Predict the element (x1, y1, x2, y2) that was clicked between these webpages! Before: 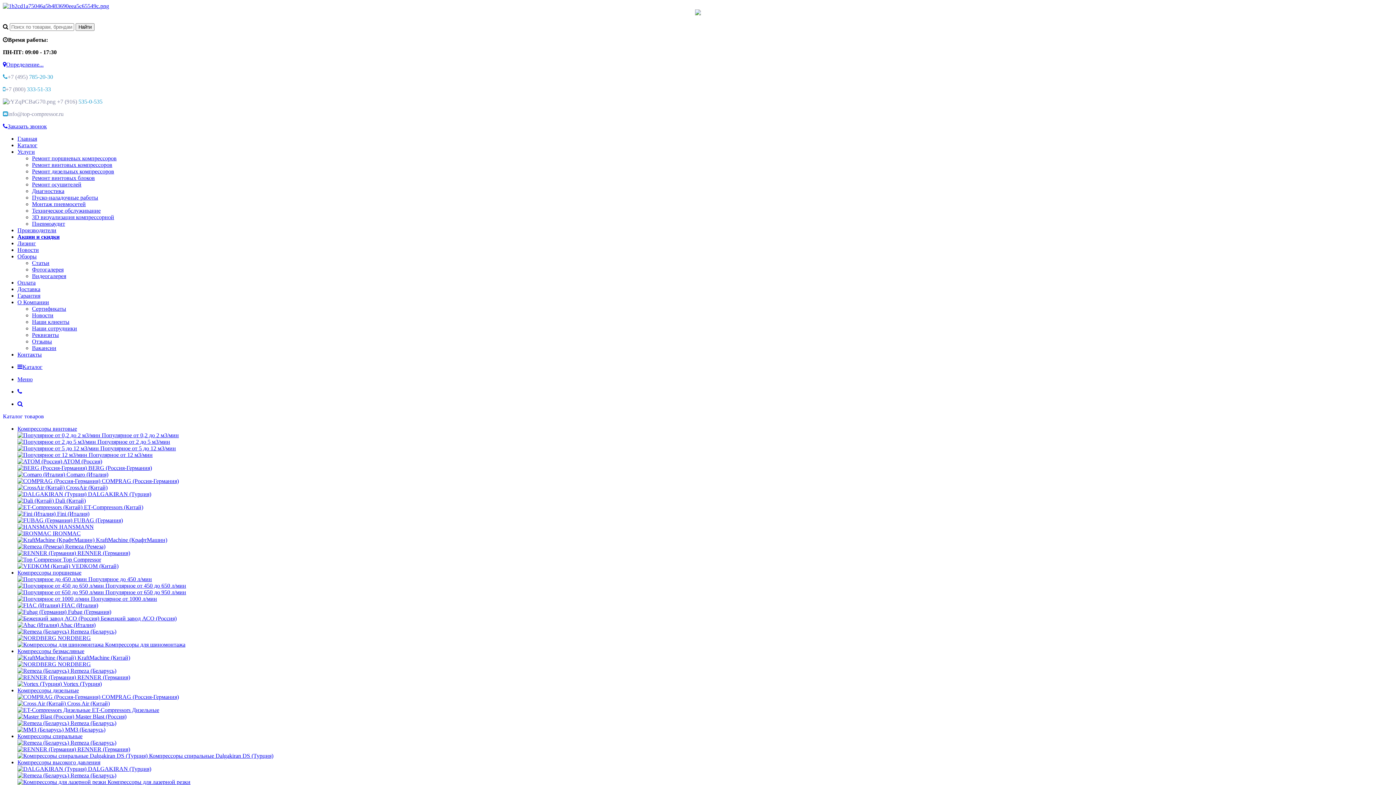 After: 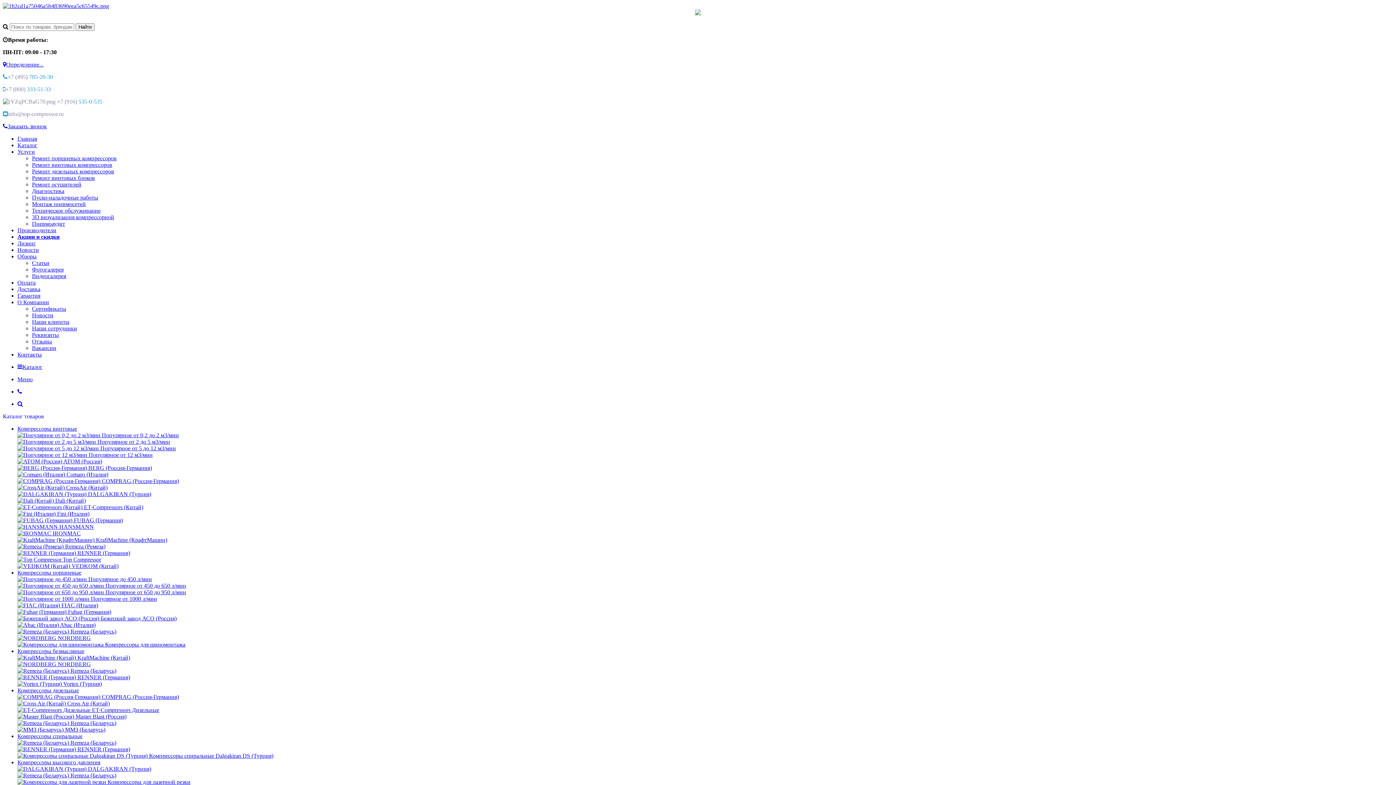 Action: label: Лизинг bbox: (17, 240, 36, 246)